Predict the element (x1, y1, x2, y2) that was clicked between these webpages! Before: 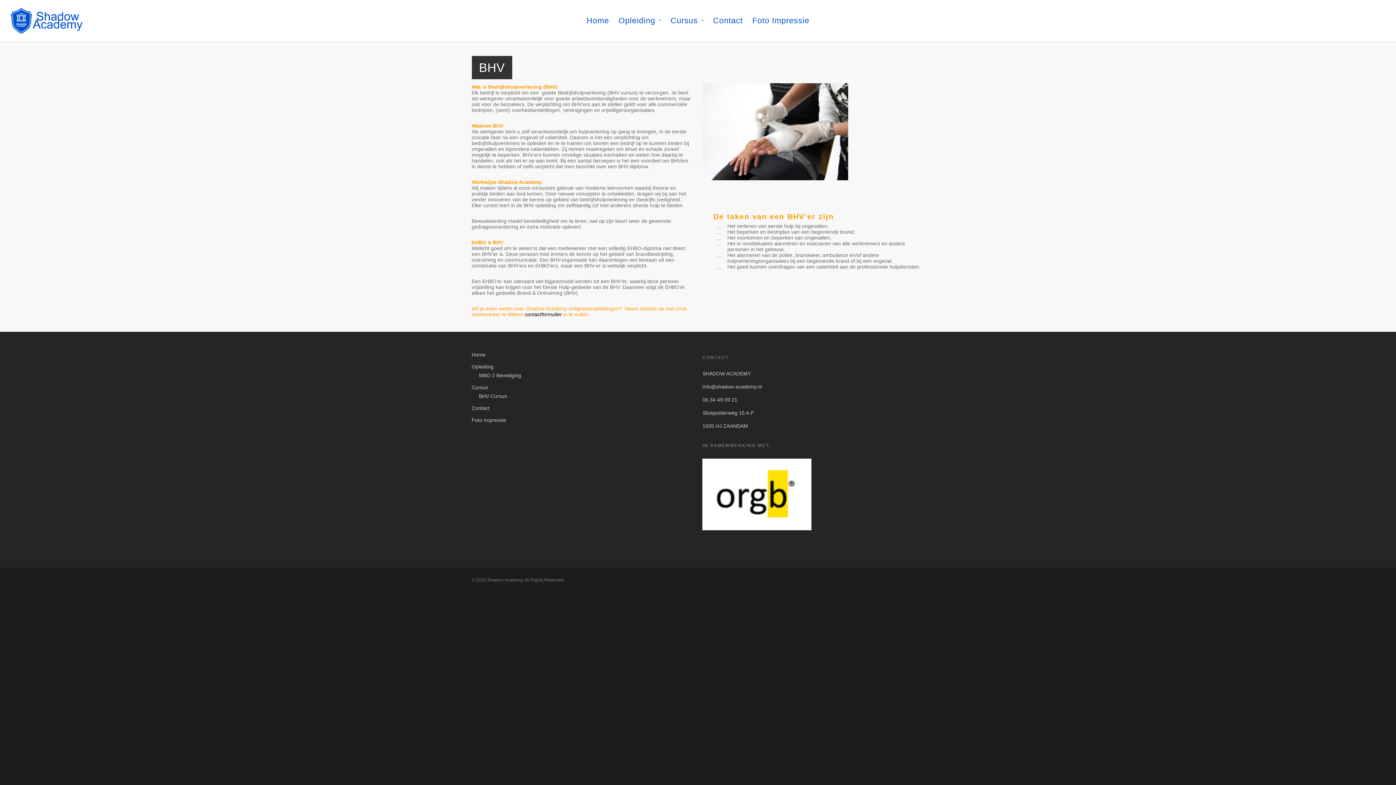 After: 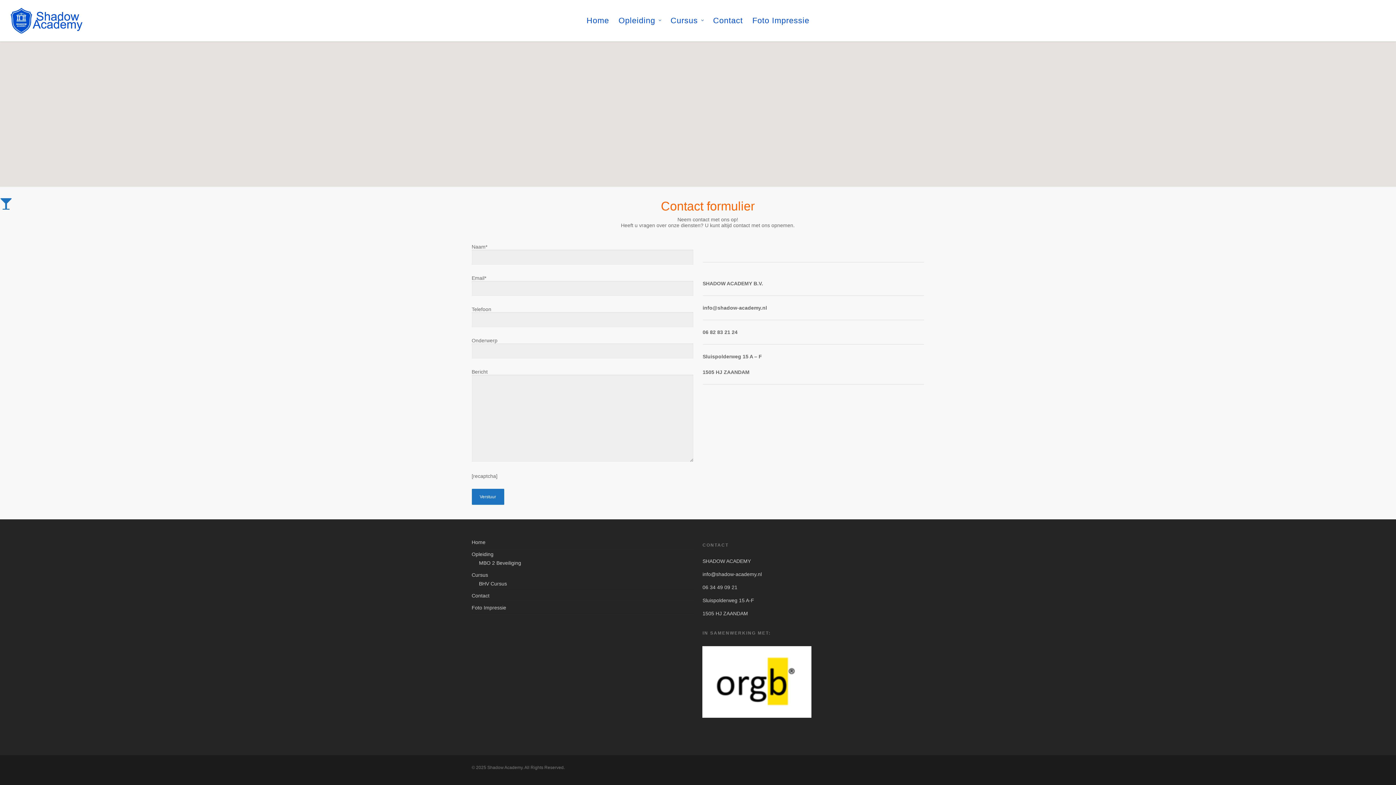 Action: label: contactformulier bbox: (524, 311, 562, 317)